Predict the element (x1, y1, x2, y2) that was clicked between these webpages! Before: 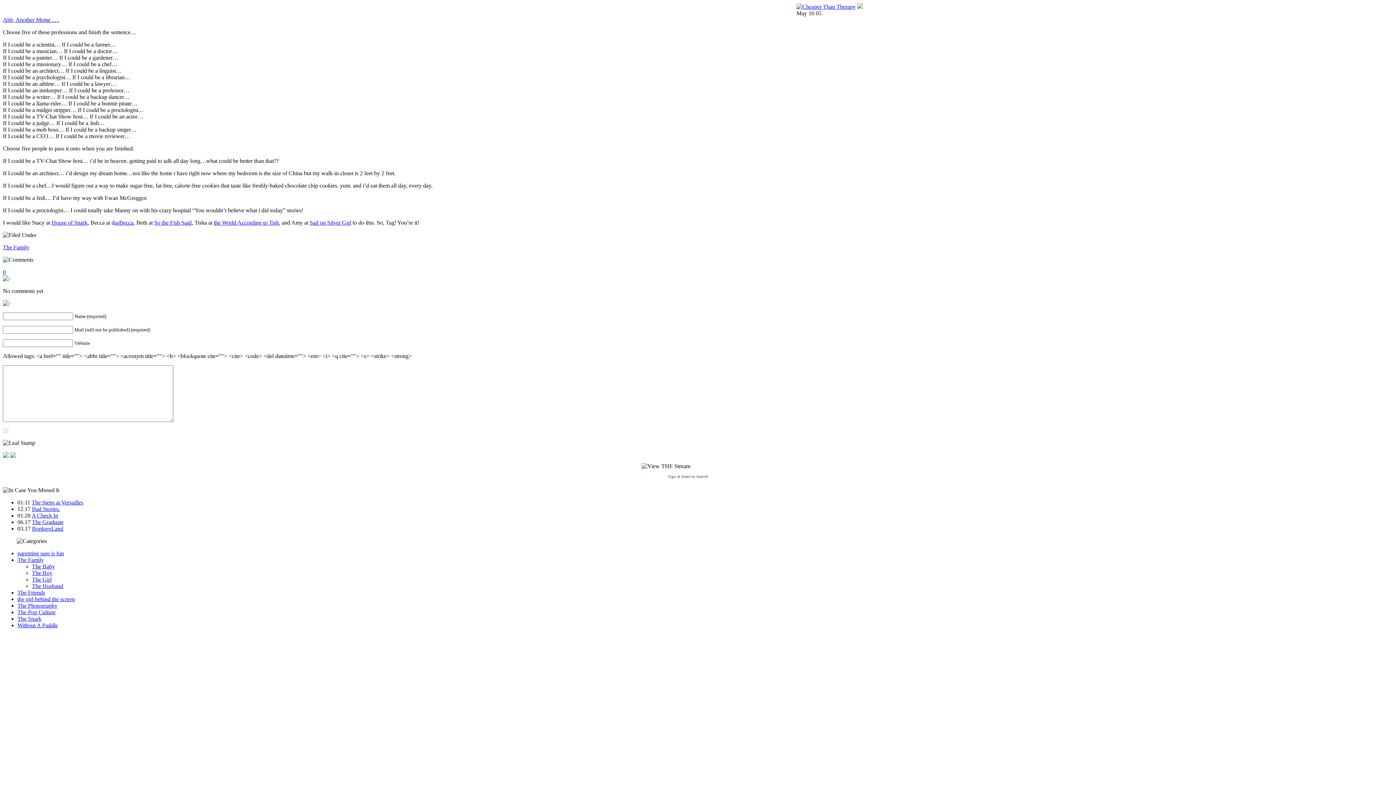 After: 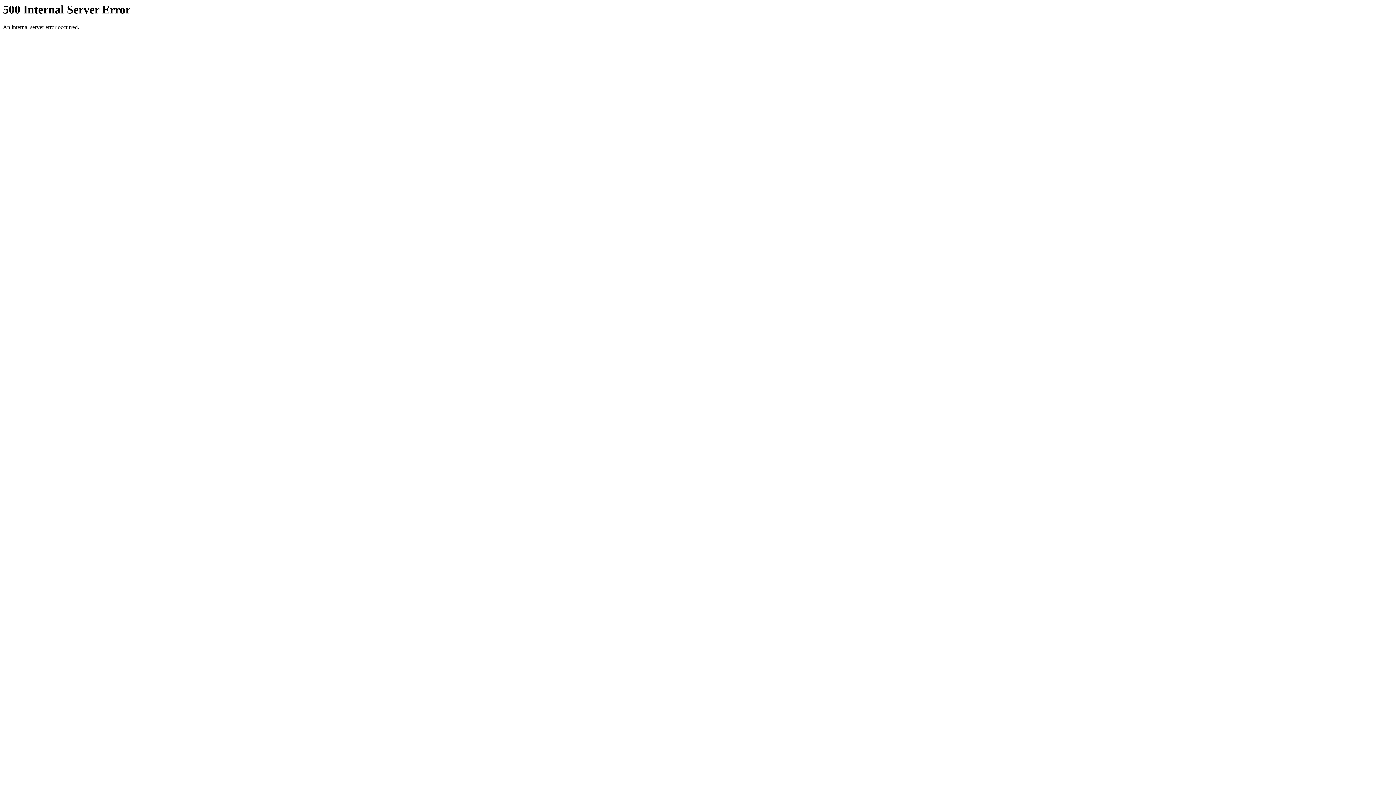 Action: bbox: (154, 219, 191, 225) label: So the Fish Said